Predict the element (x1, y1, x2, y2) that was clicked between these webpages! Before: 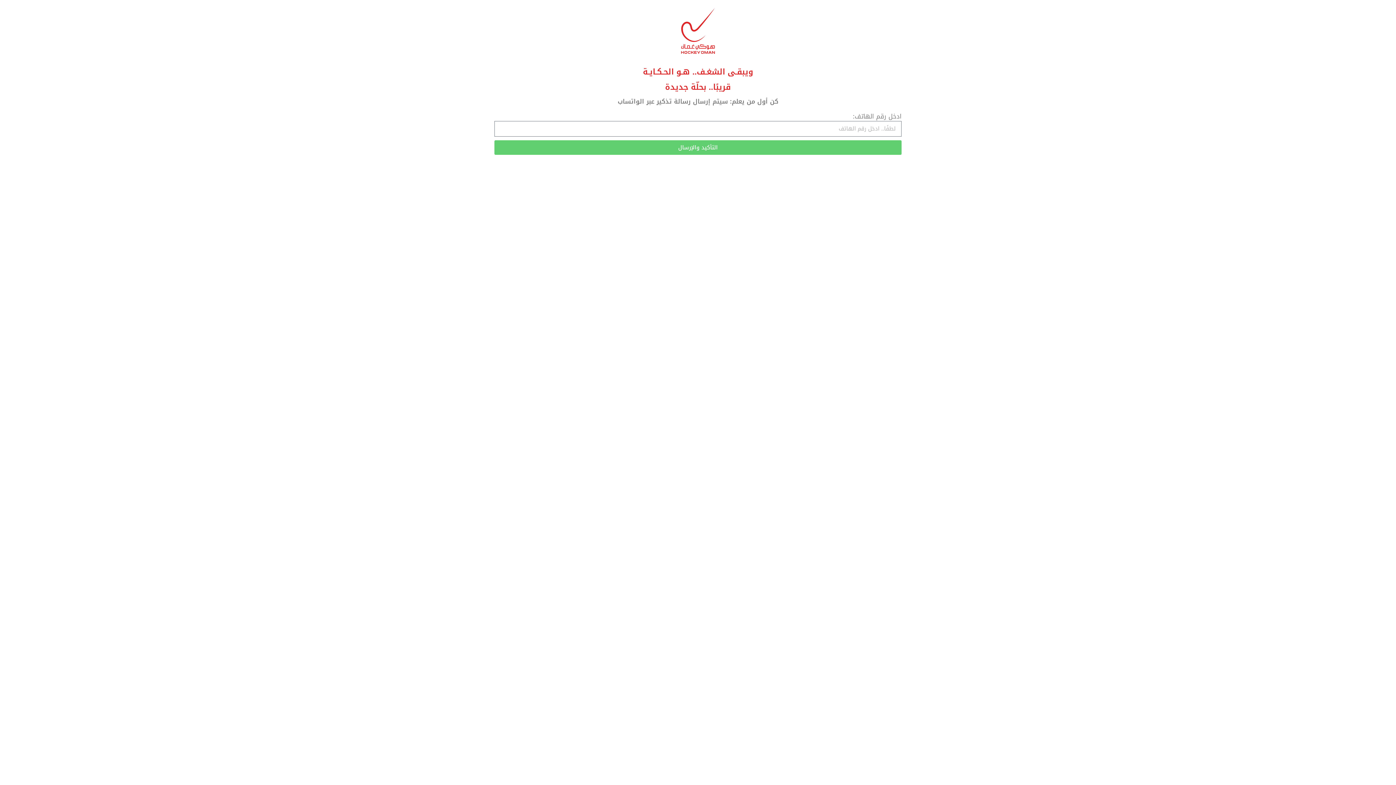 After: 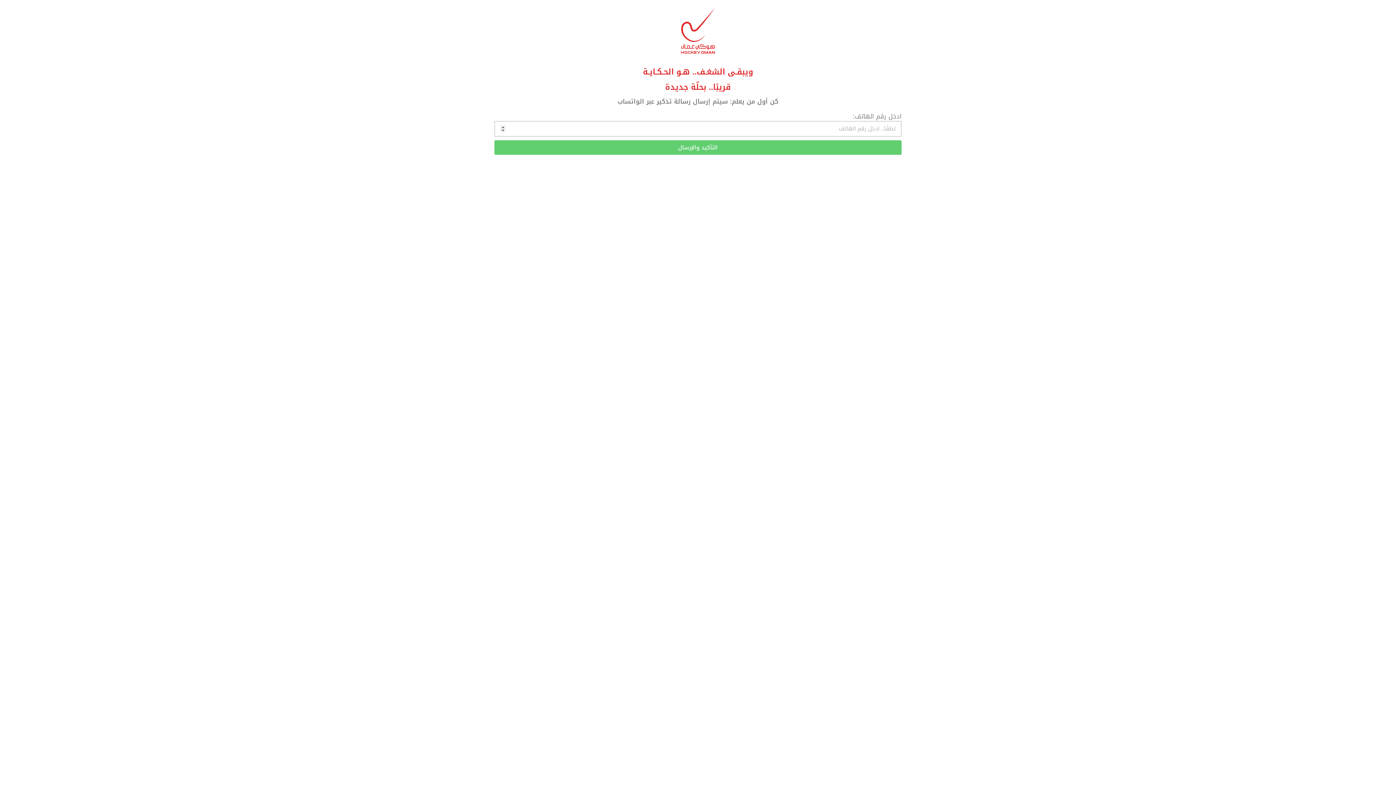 Action: bbox: (494, 140, 901, 154) label: التأكيد والإرسال